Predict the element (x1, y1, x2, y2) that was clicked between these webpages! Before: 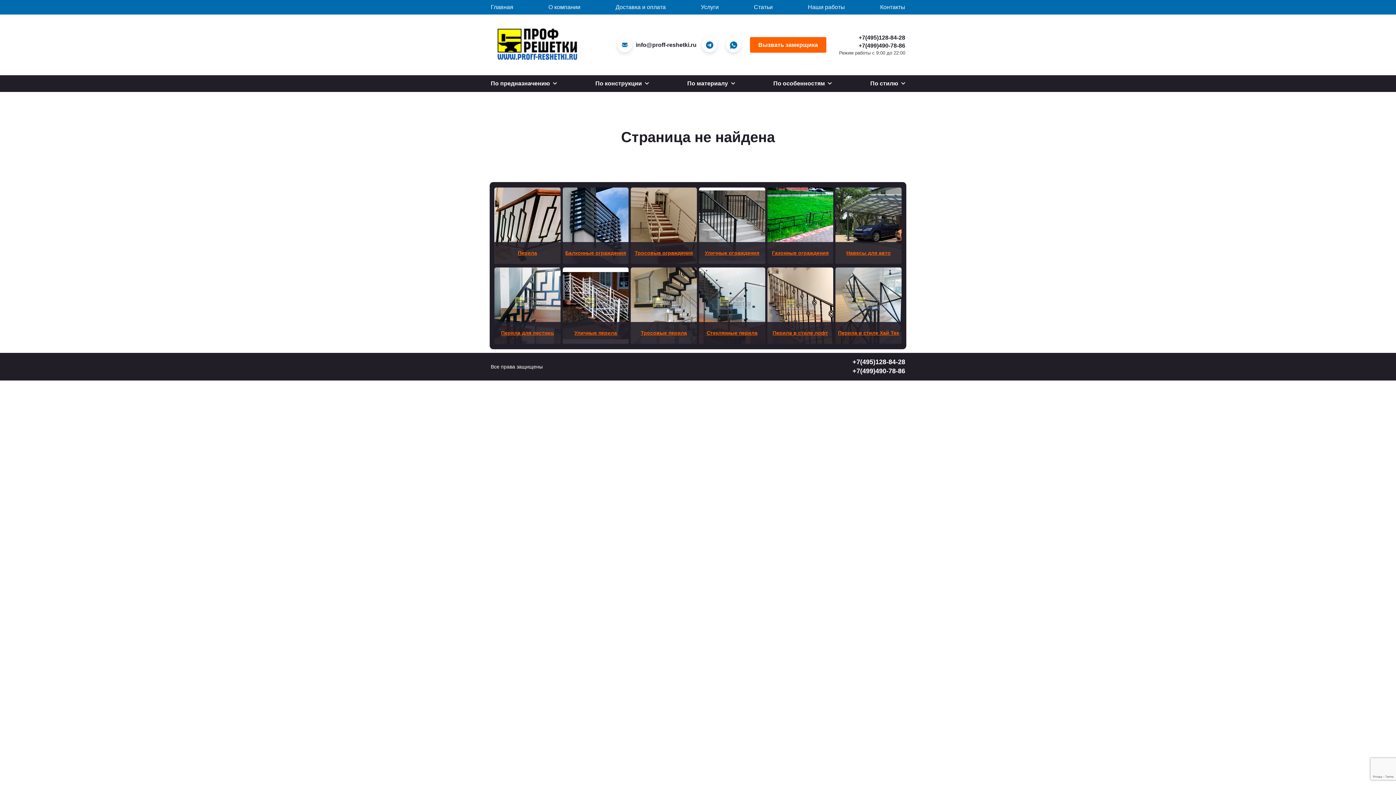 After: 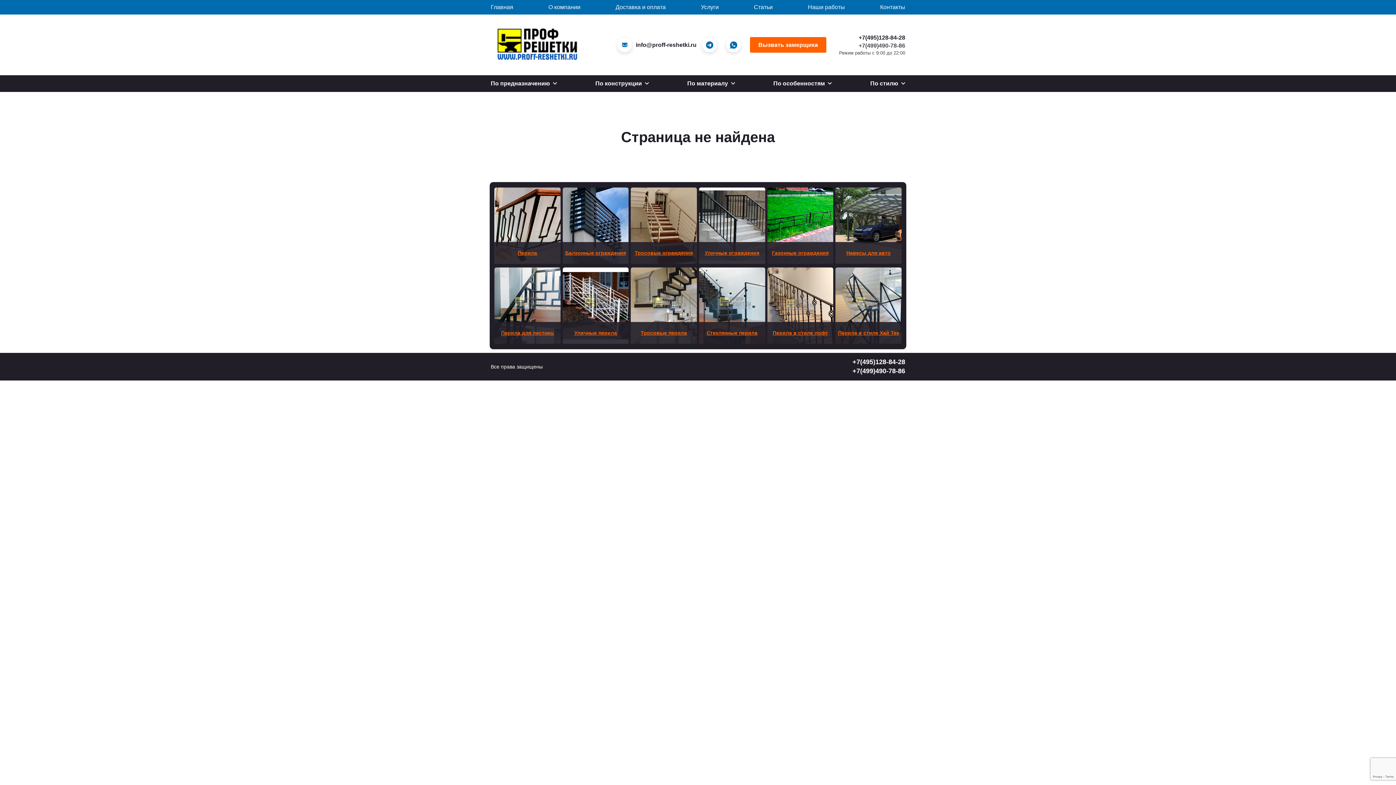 Action: bbox: (858, 41, 905, 49) label: +7(499)490-78-86